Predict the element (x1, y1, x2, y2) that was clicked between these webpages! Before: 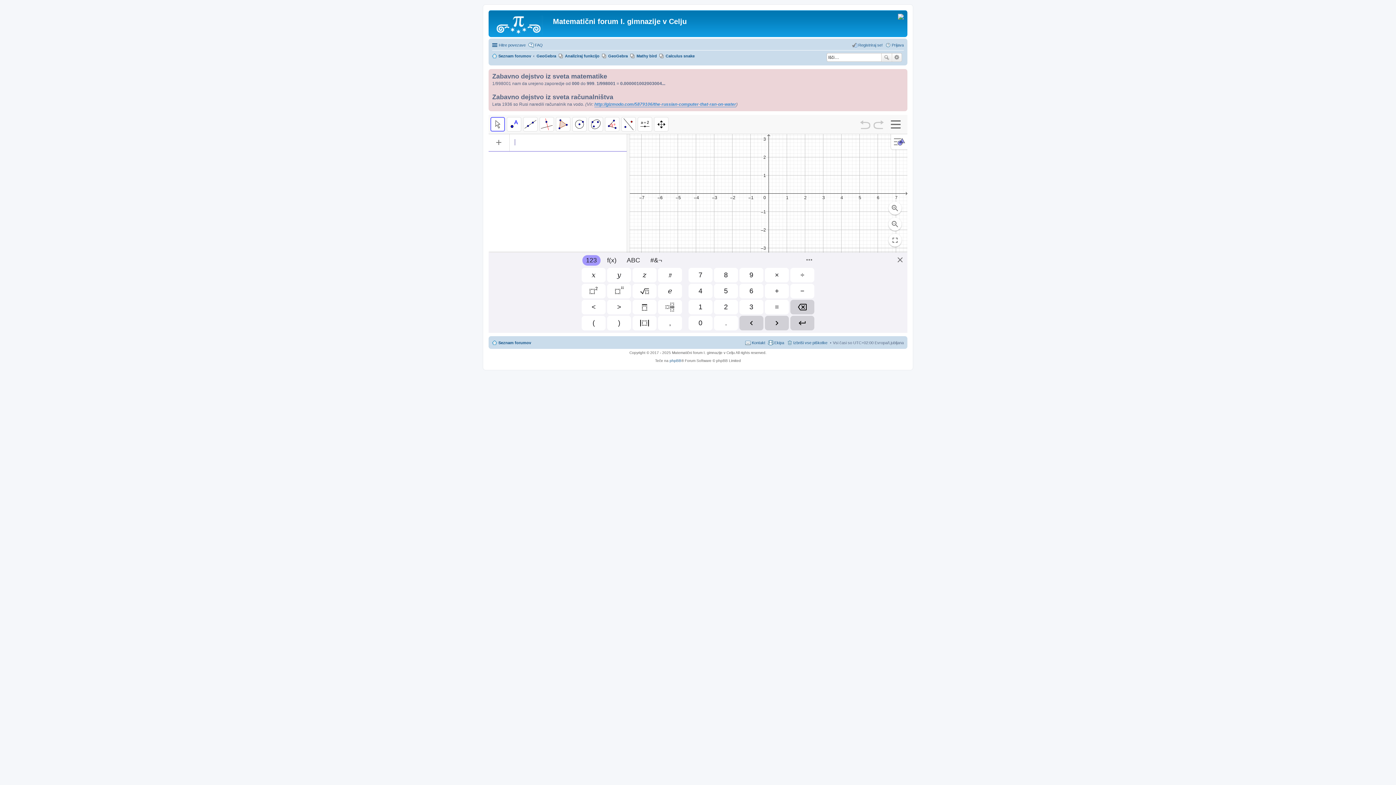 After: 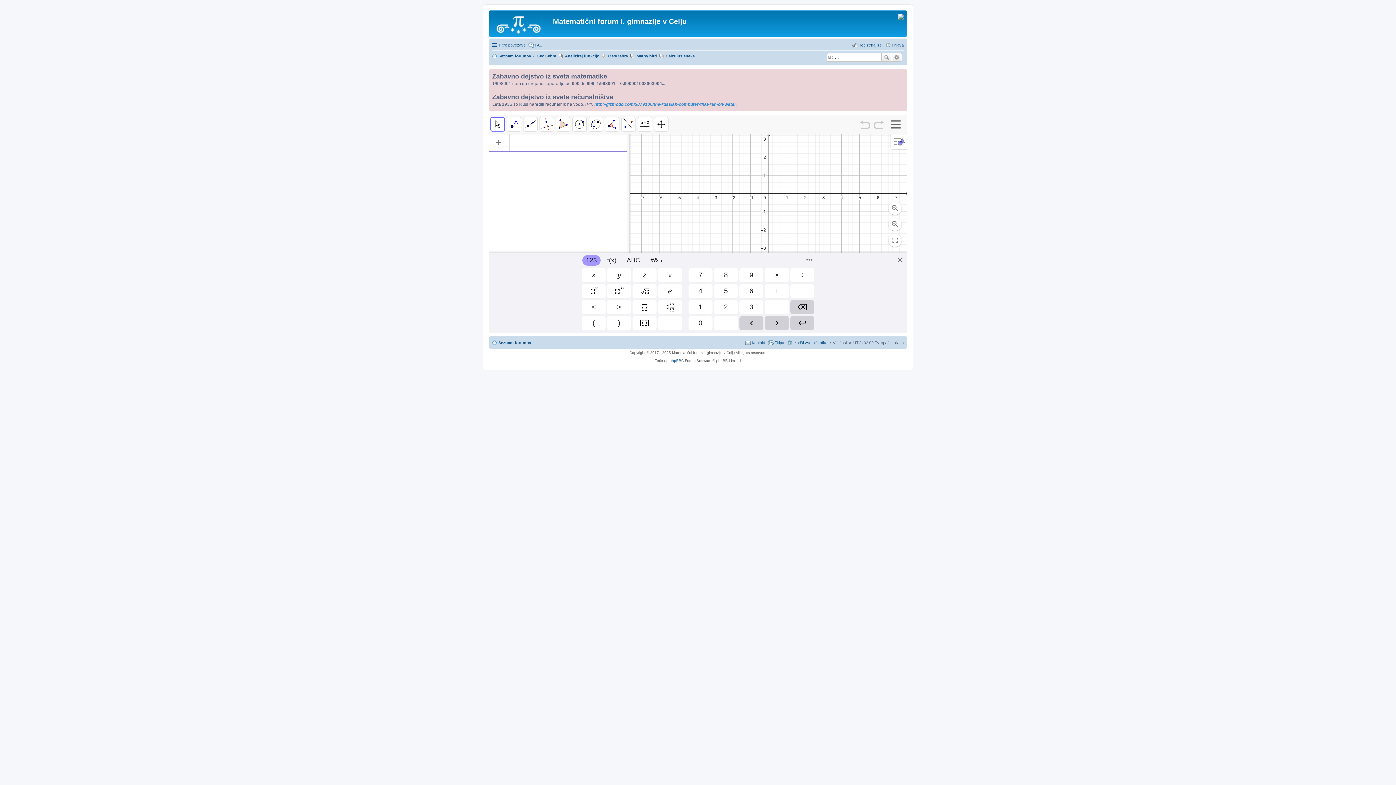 Action: bbox: (602, 51, 628, 60) label: GeoGebra